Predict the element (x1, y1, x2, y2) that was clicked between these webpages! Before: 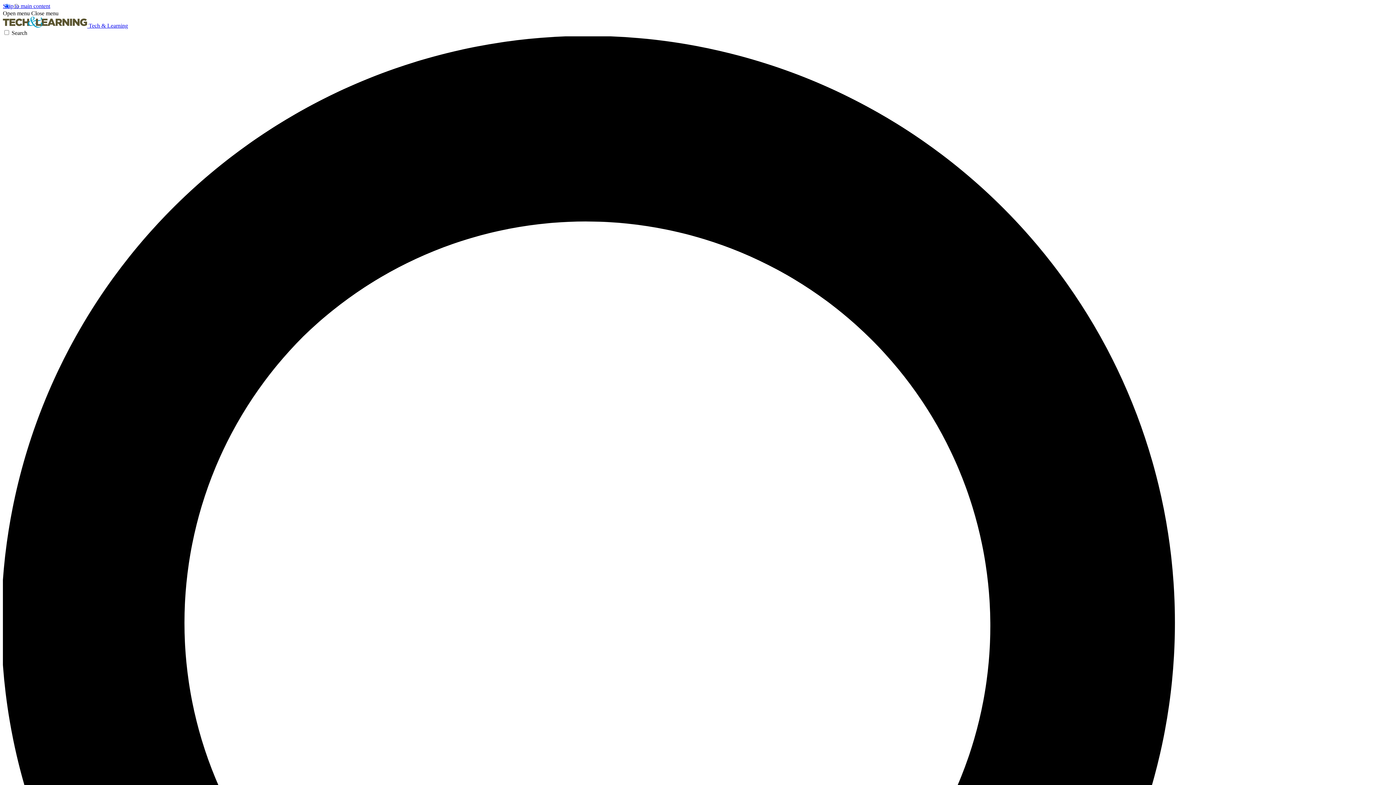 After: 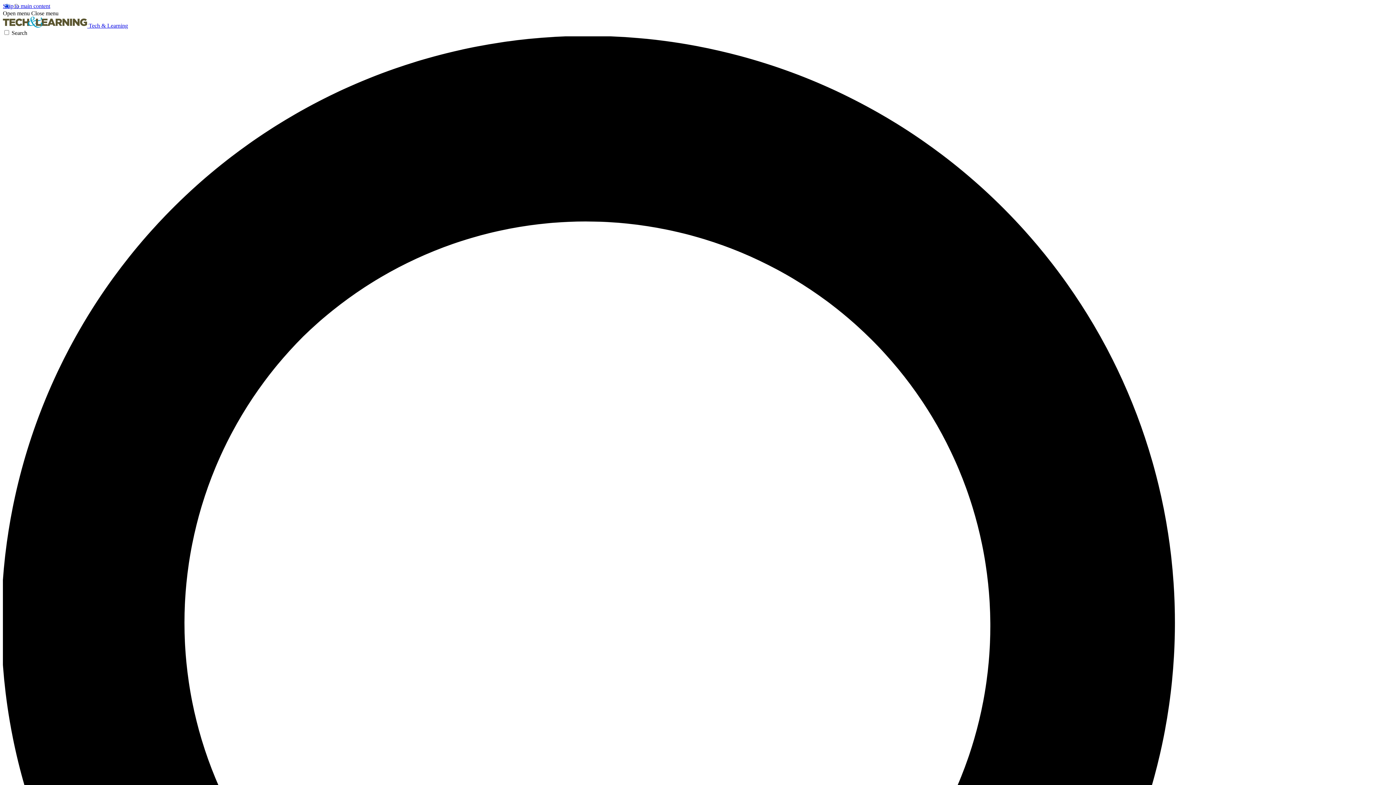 Action: label: Close menu bbox: (31, 10, 58, 16)